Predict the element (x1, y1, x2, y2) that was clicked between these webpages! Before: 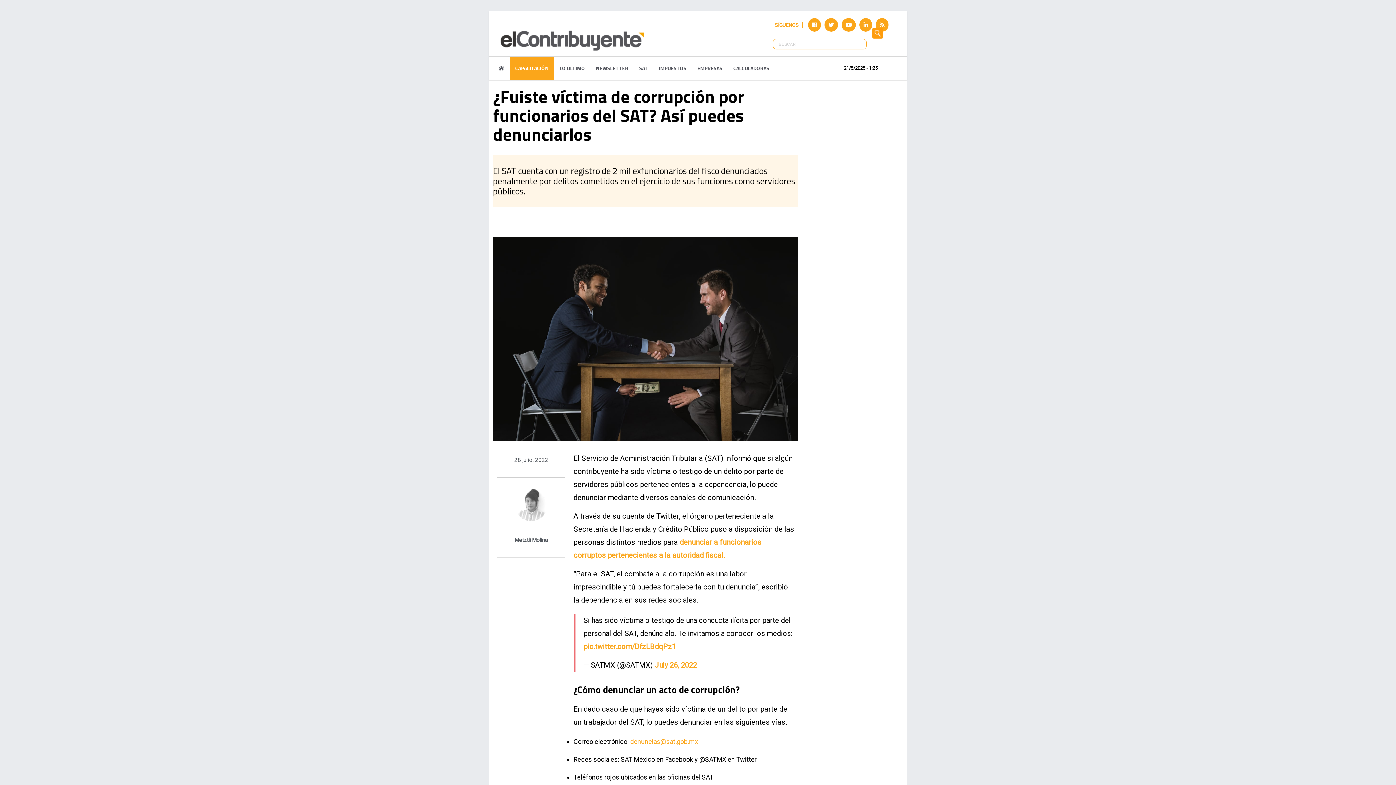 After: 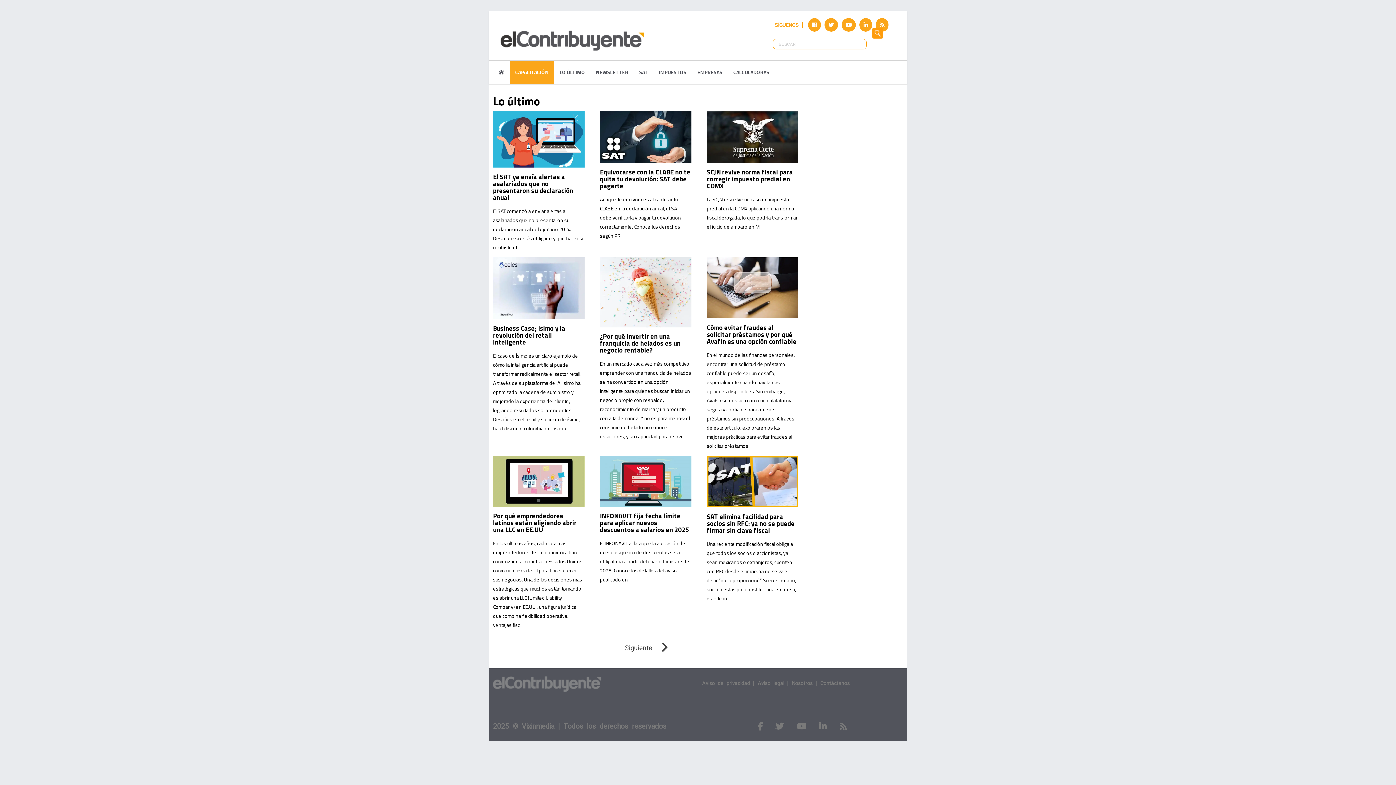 Action: bbox: (554, 56, 590, 79) label: LO ÚLTIMO